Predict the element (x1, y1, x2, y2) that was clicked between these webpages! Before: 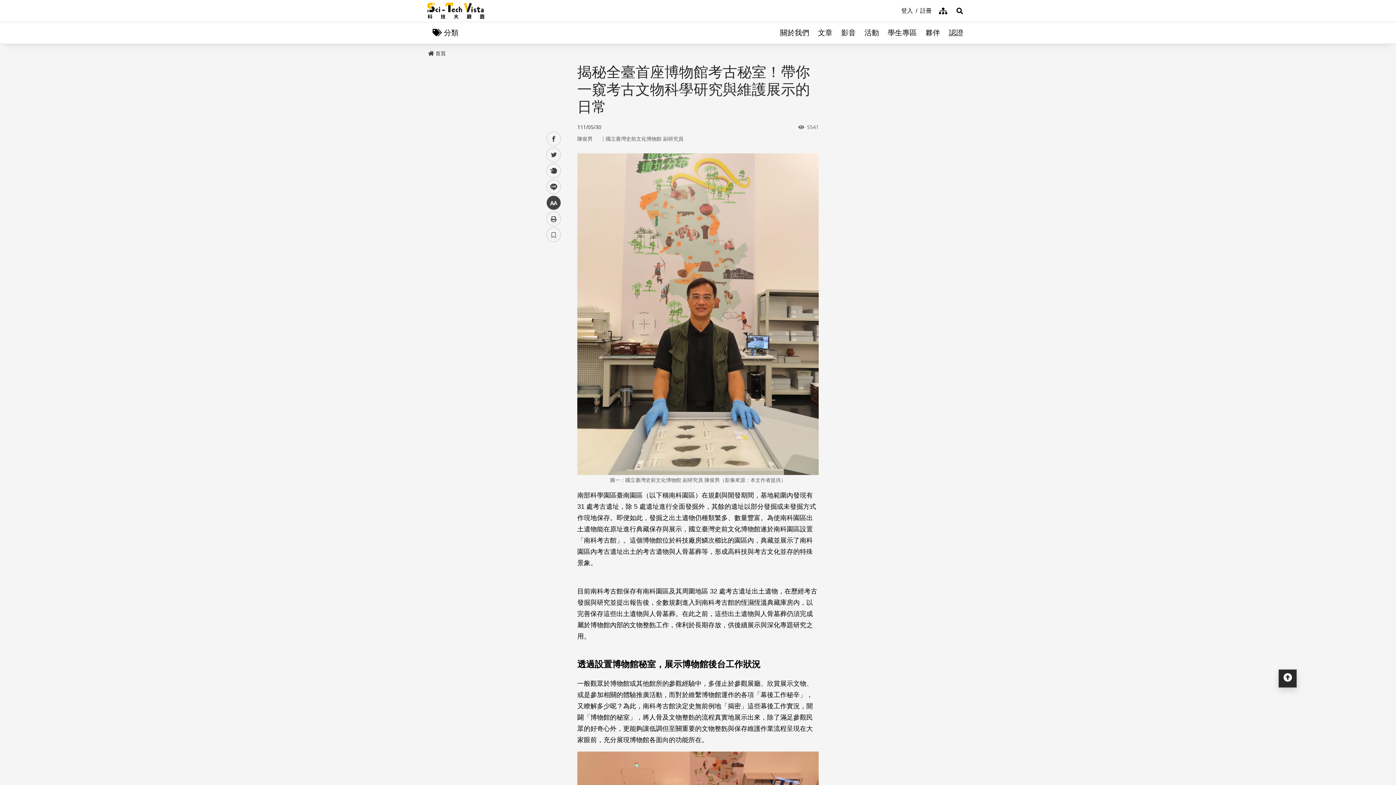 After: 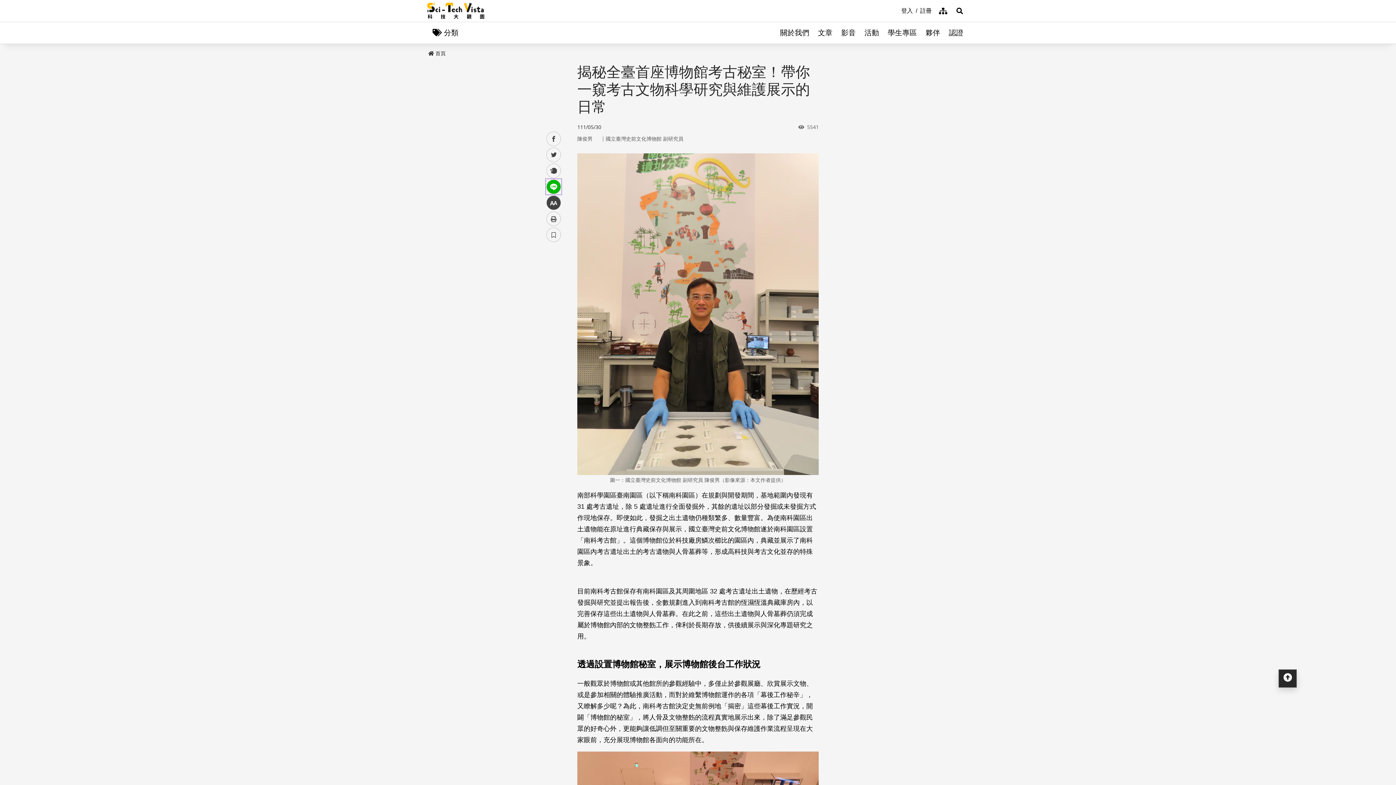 Action: bbox: (546, 179, 561, 194) label: line